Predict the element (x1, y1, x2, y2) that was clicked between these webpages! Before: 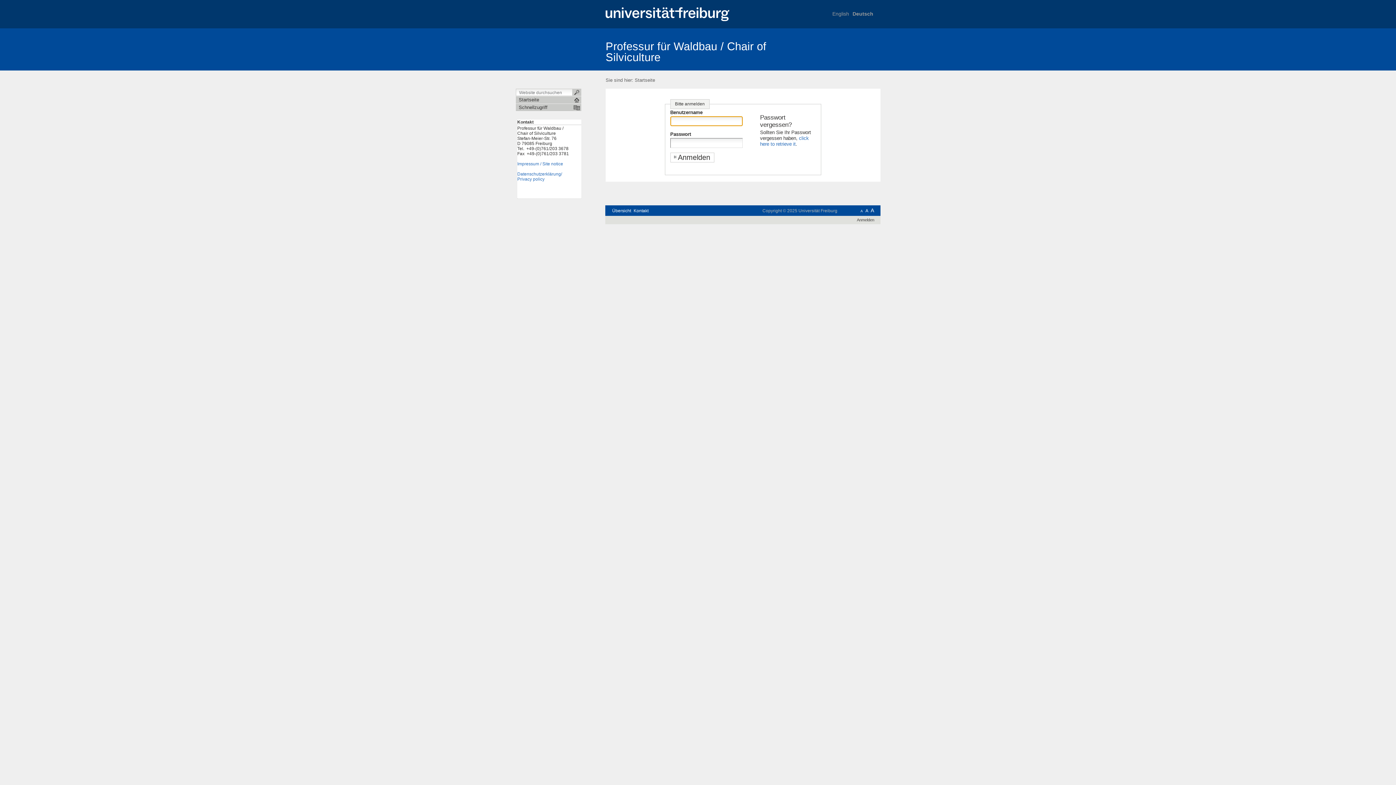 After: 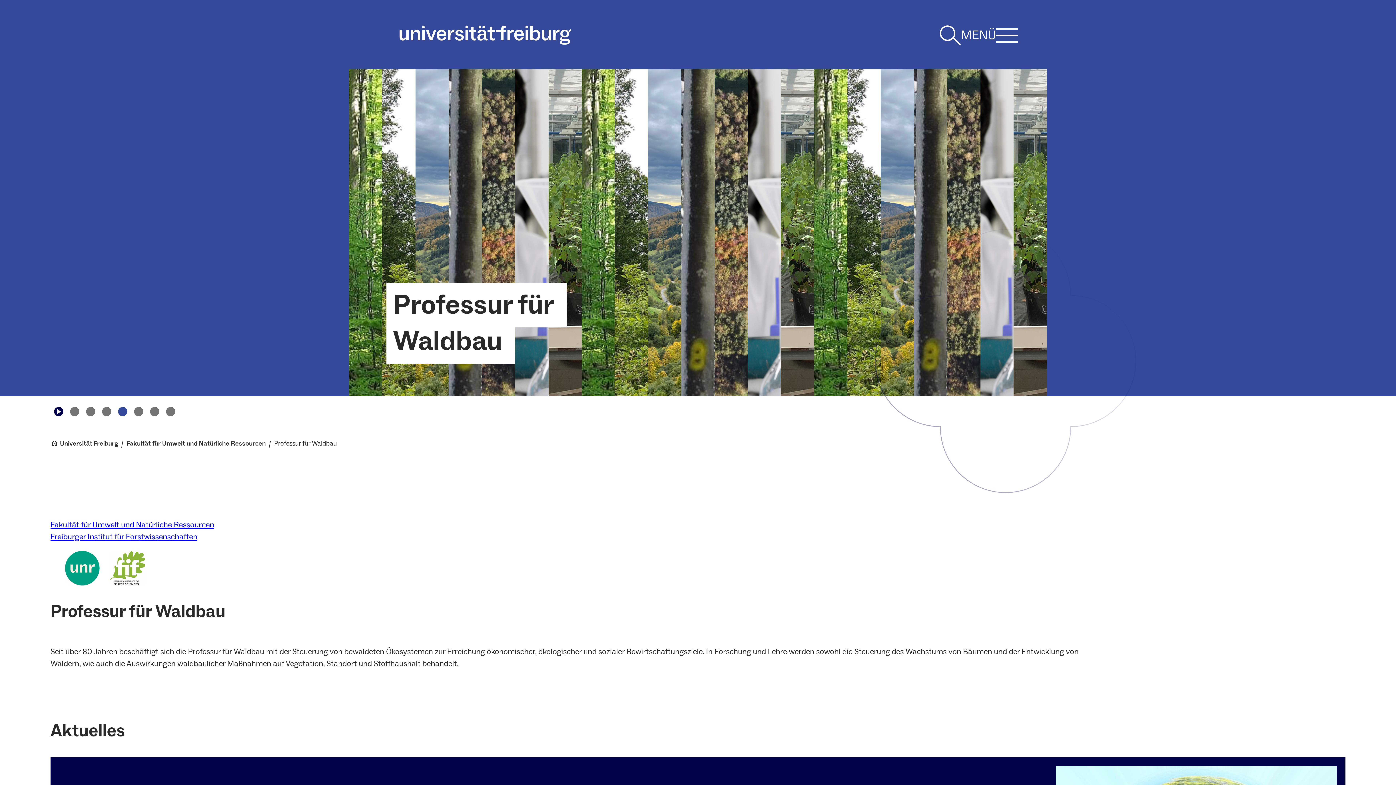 Action: label: English bbox: (831, 10, 850, 16)